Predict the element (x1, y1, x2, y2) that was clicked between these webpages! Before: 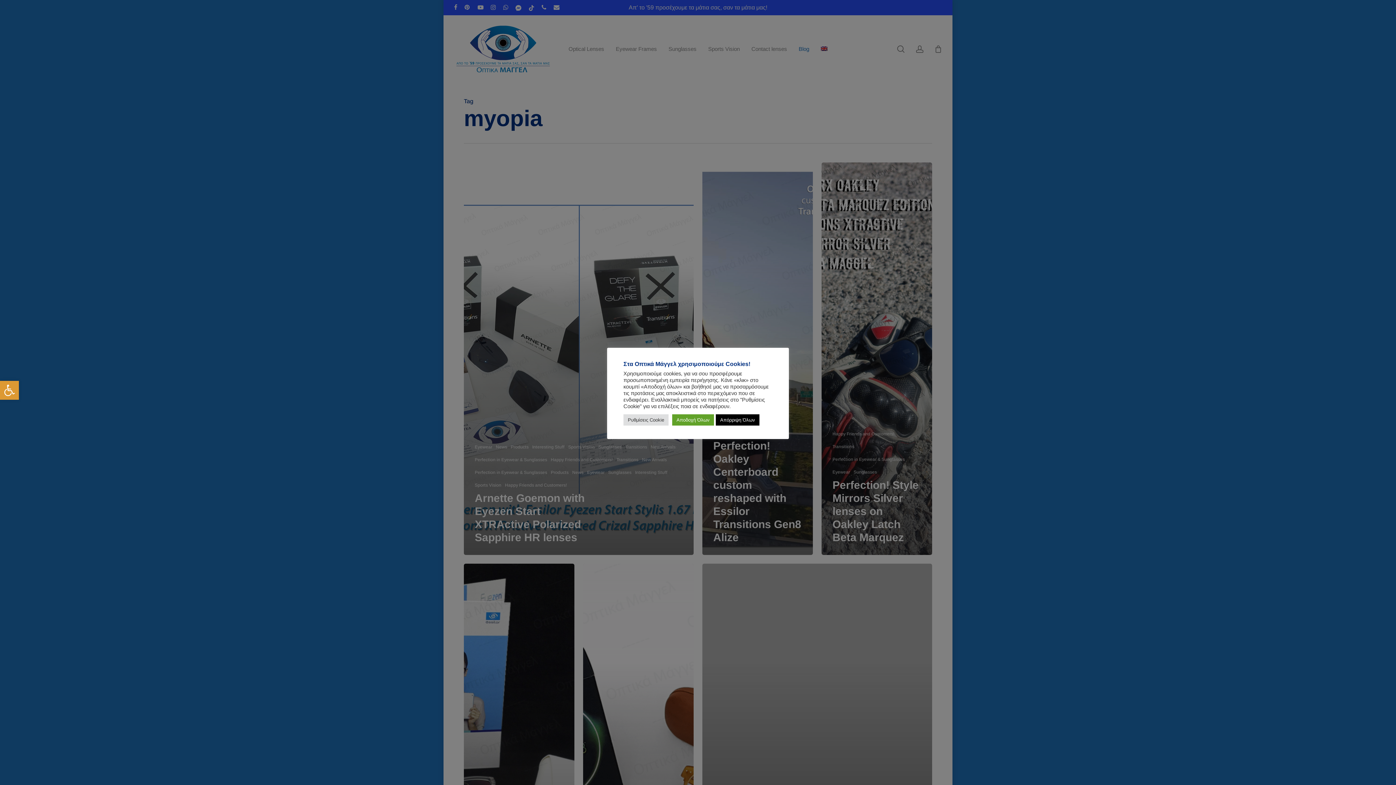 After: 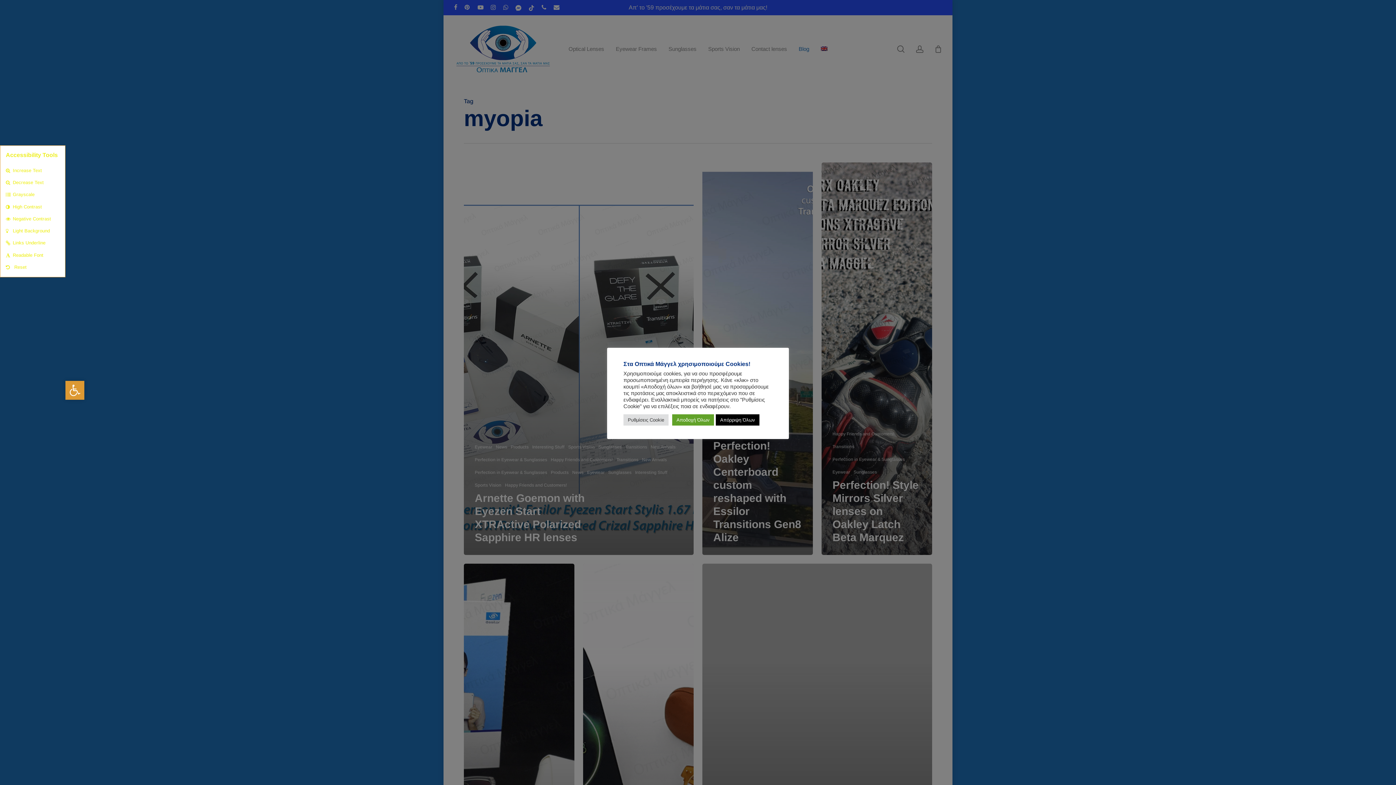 Action: bbox: (0, 381, 18, 400) label: Open toolbar